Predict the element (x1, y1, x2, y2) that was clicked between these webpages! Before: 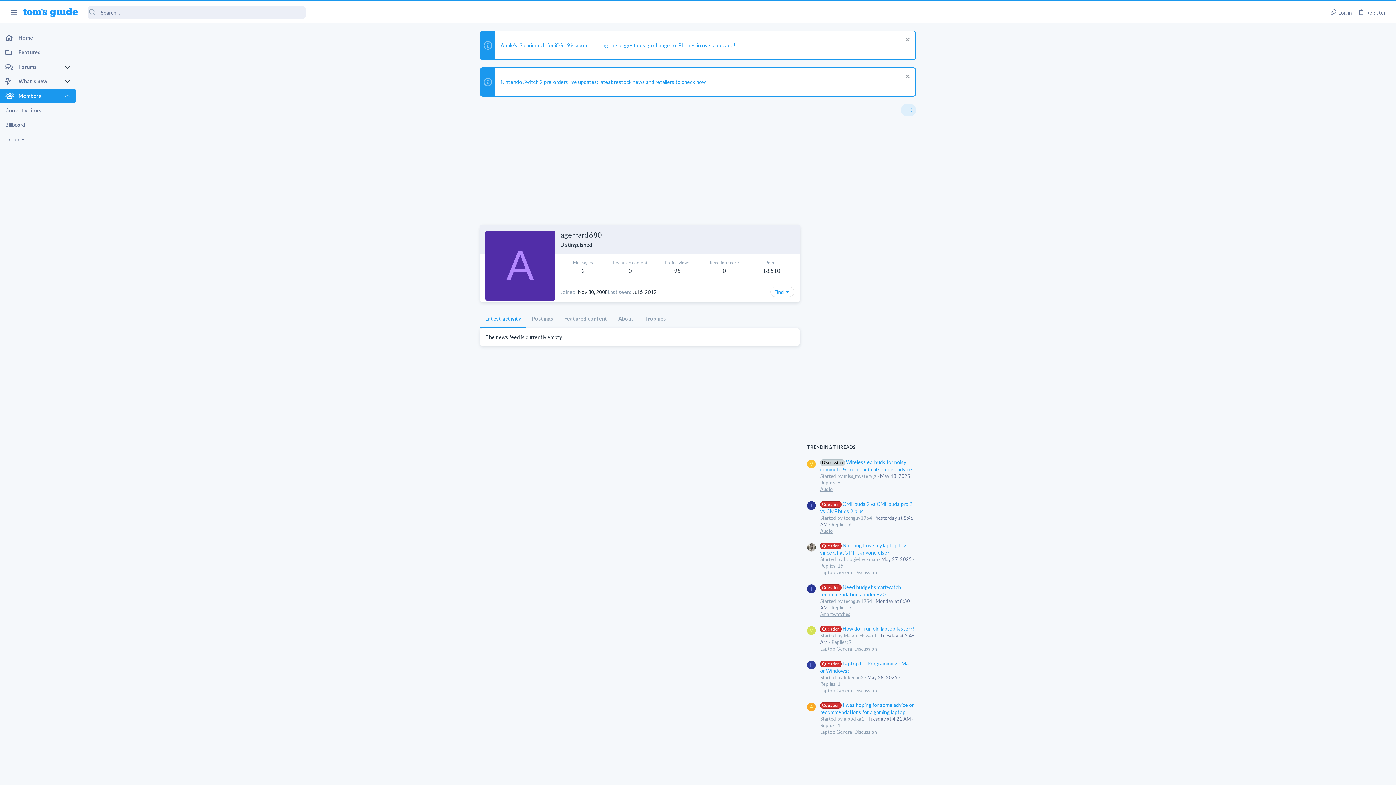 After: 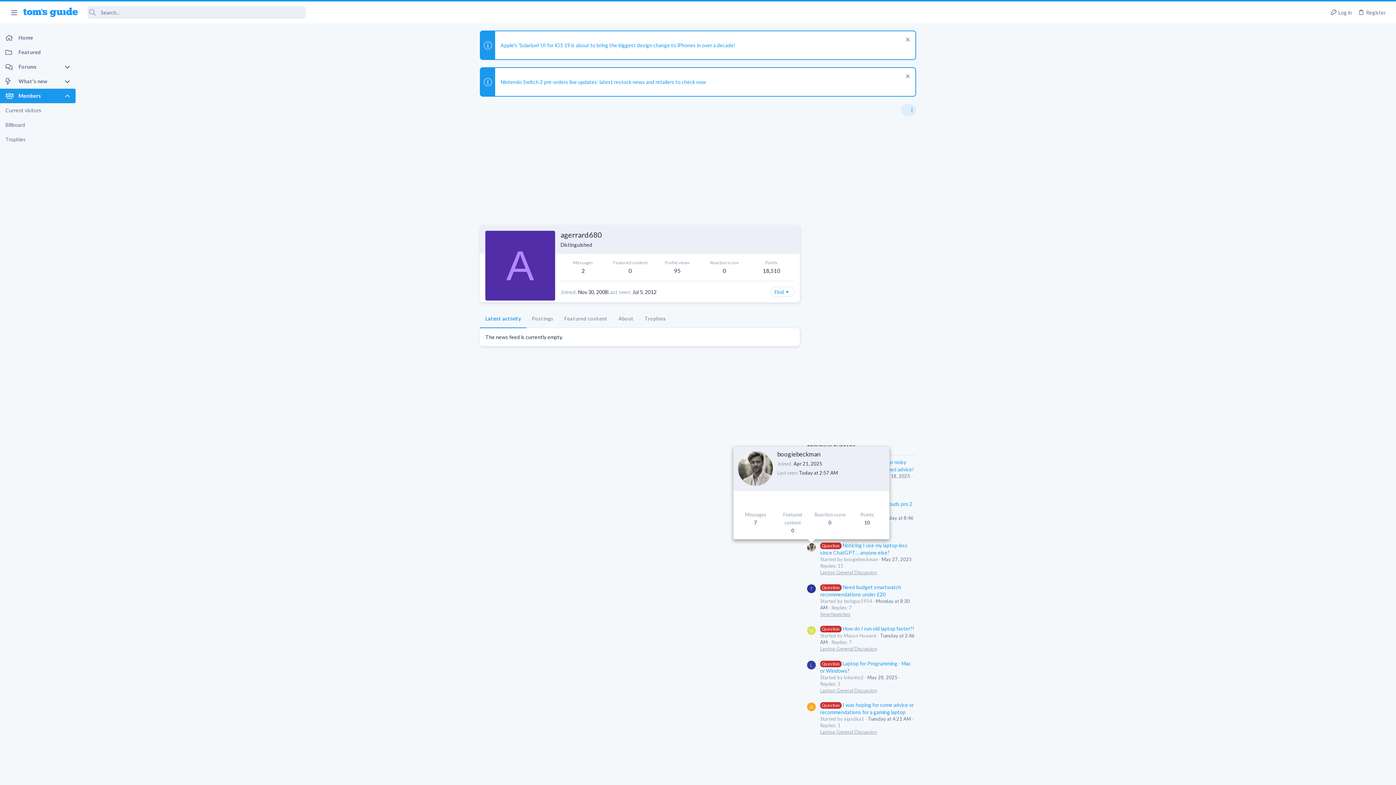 Action: bbox: (807, 543, 816, 551)